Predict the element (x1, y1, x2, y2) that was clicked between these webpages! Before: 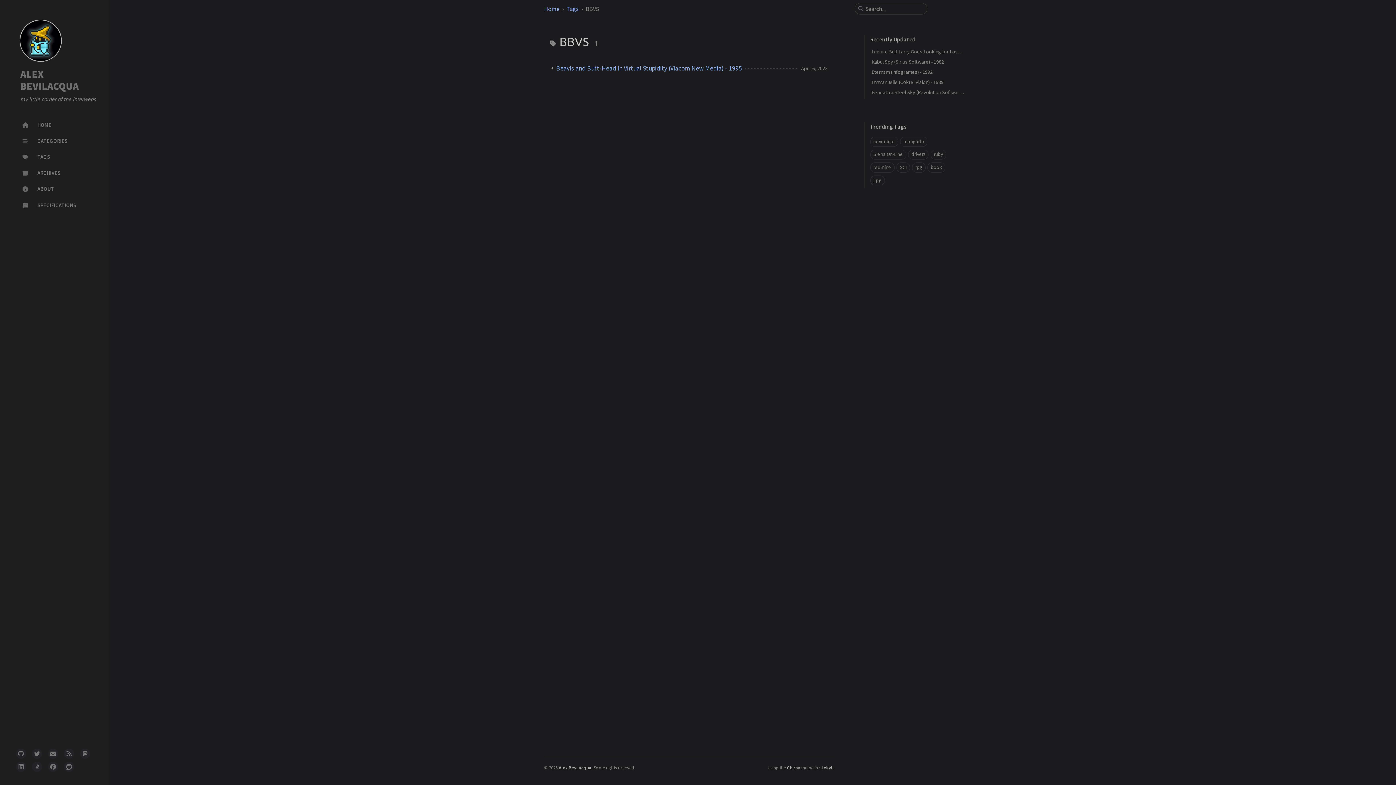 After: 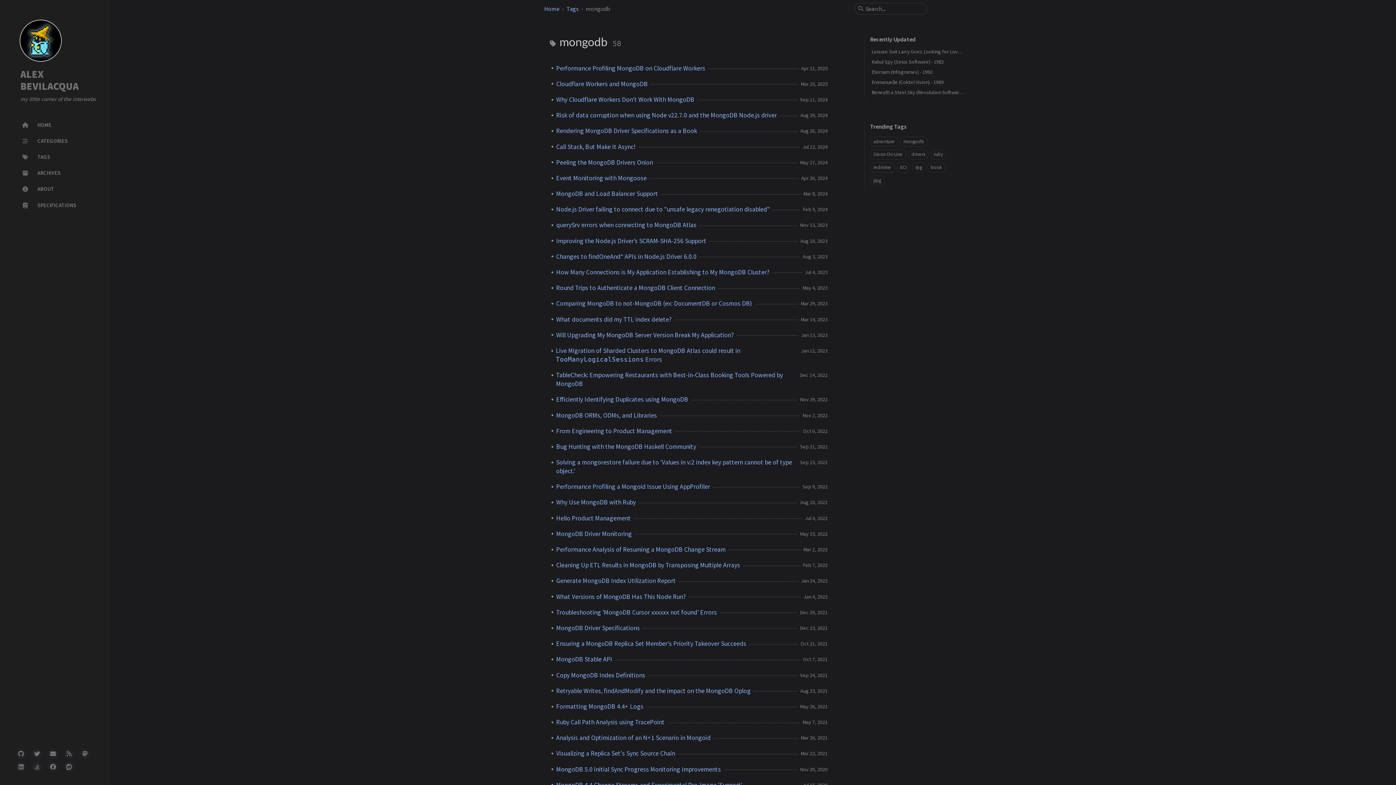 Action: bbox: (900, 136, 927, 146) label: mongodb